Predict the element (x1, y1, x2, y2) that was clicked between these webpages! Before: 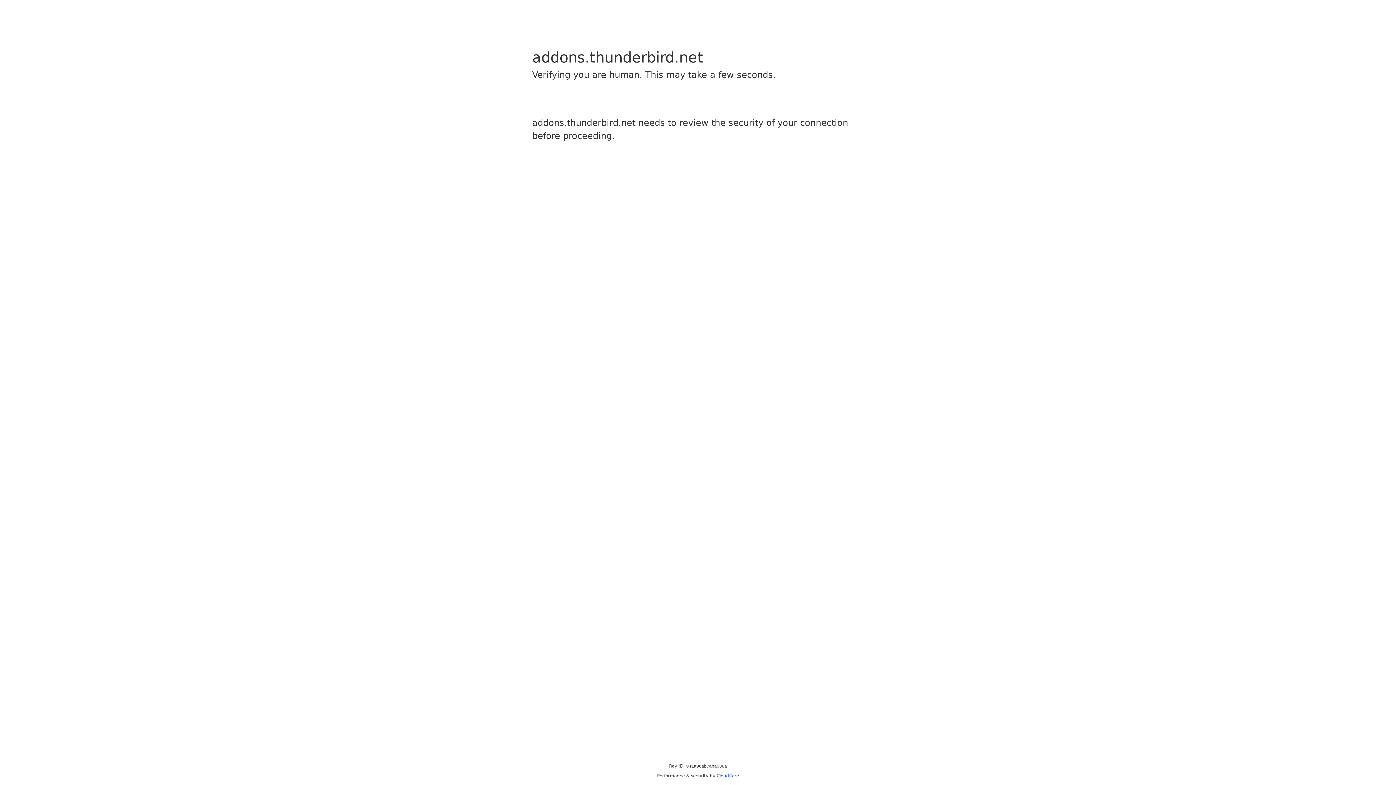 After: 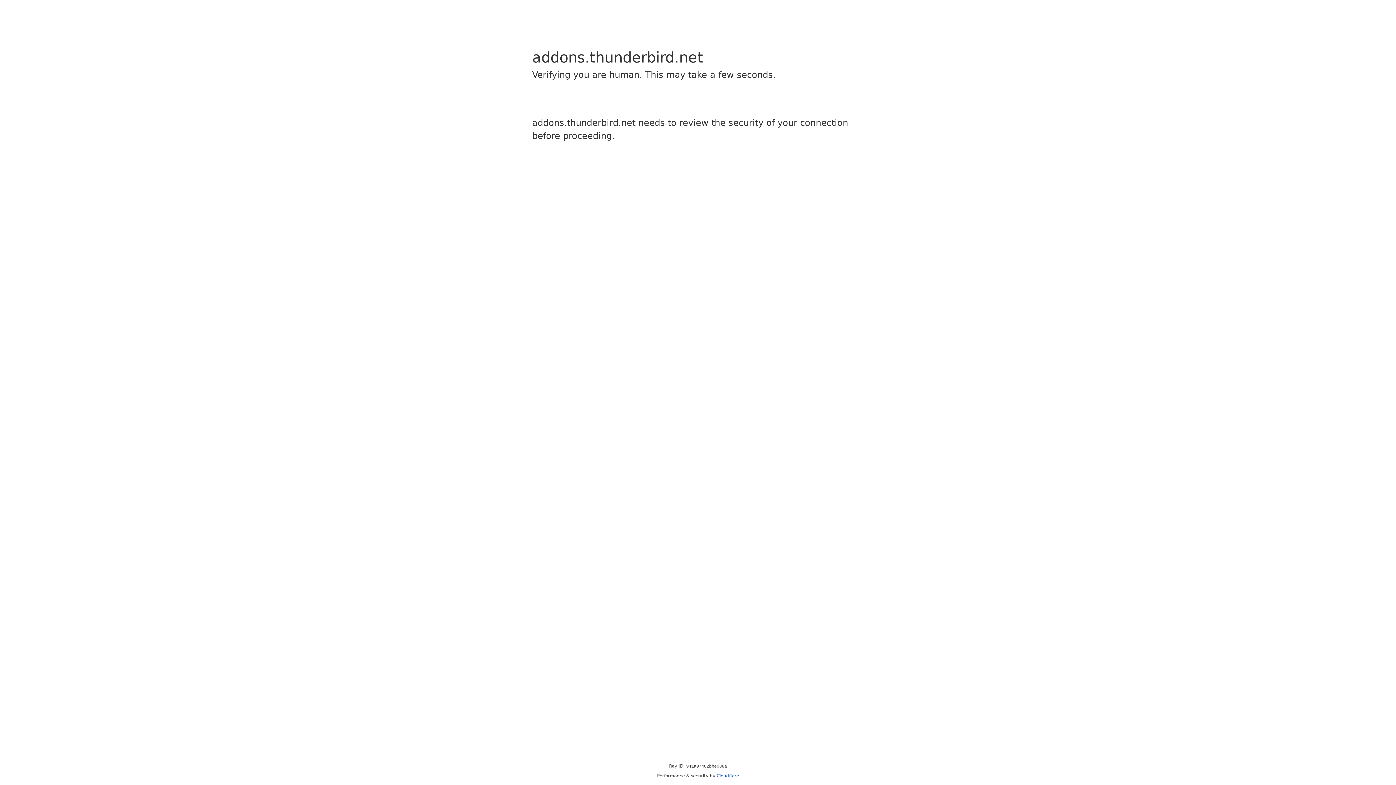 Action: label: Cloudflare bbox: (716, 773, 739, 778)